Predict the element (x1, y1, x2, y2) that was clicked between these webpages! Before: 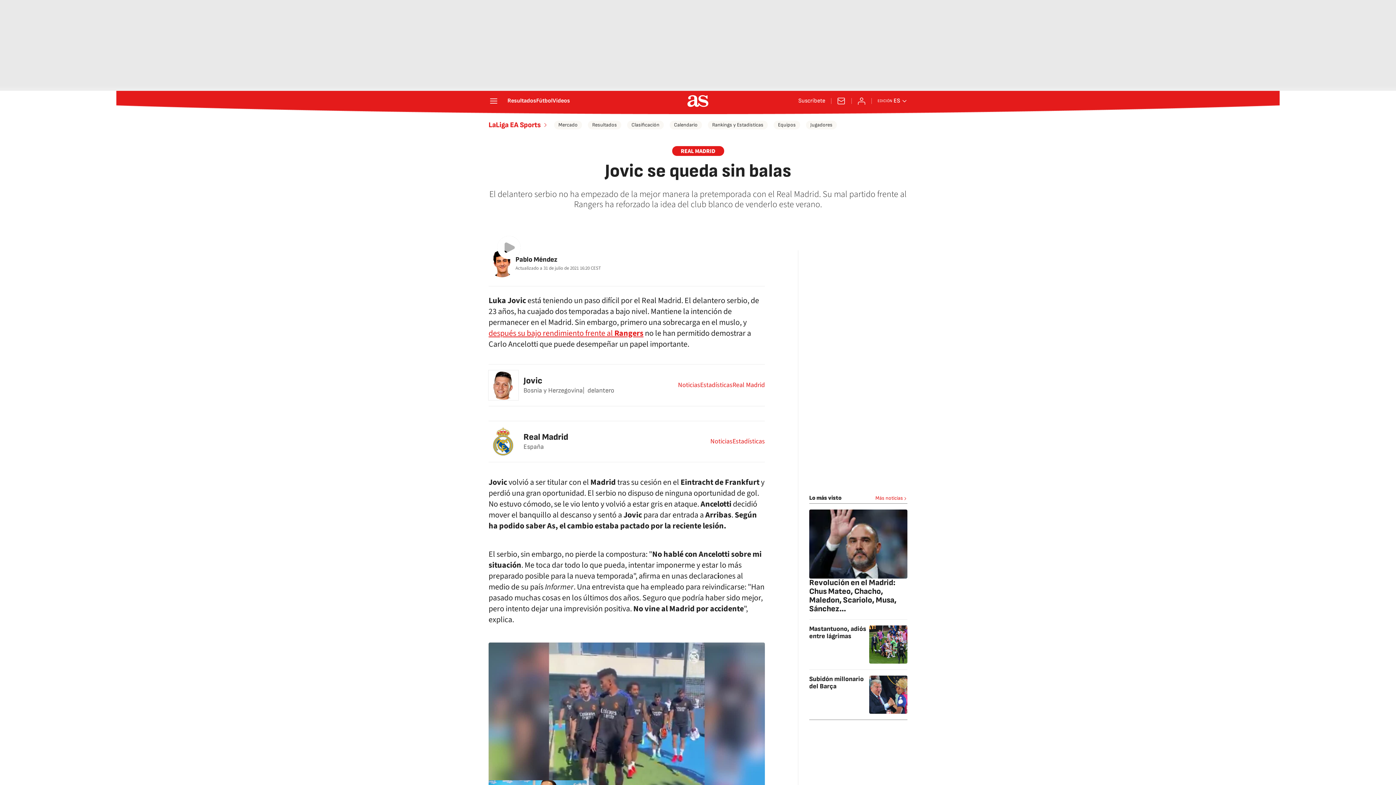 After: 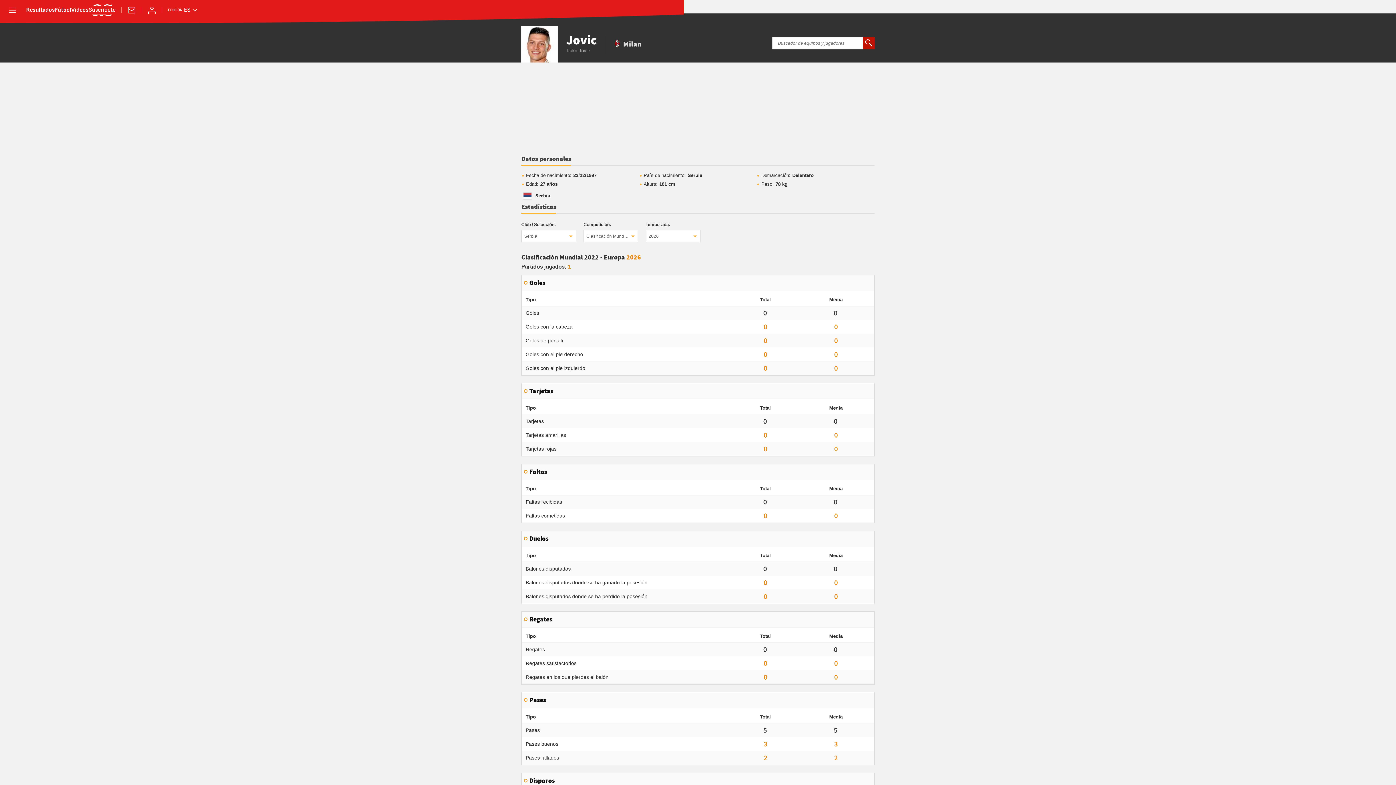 Action: bbox: (523, 375, 542, 386) label: Jovic